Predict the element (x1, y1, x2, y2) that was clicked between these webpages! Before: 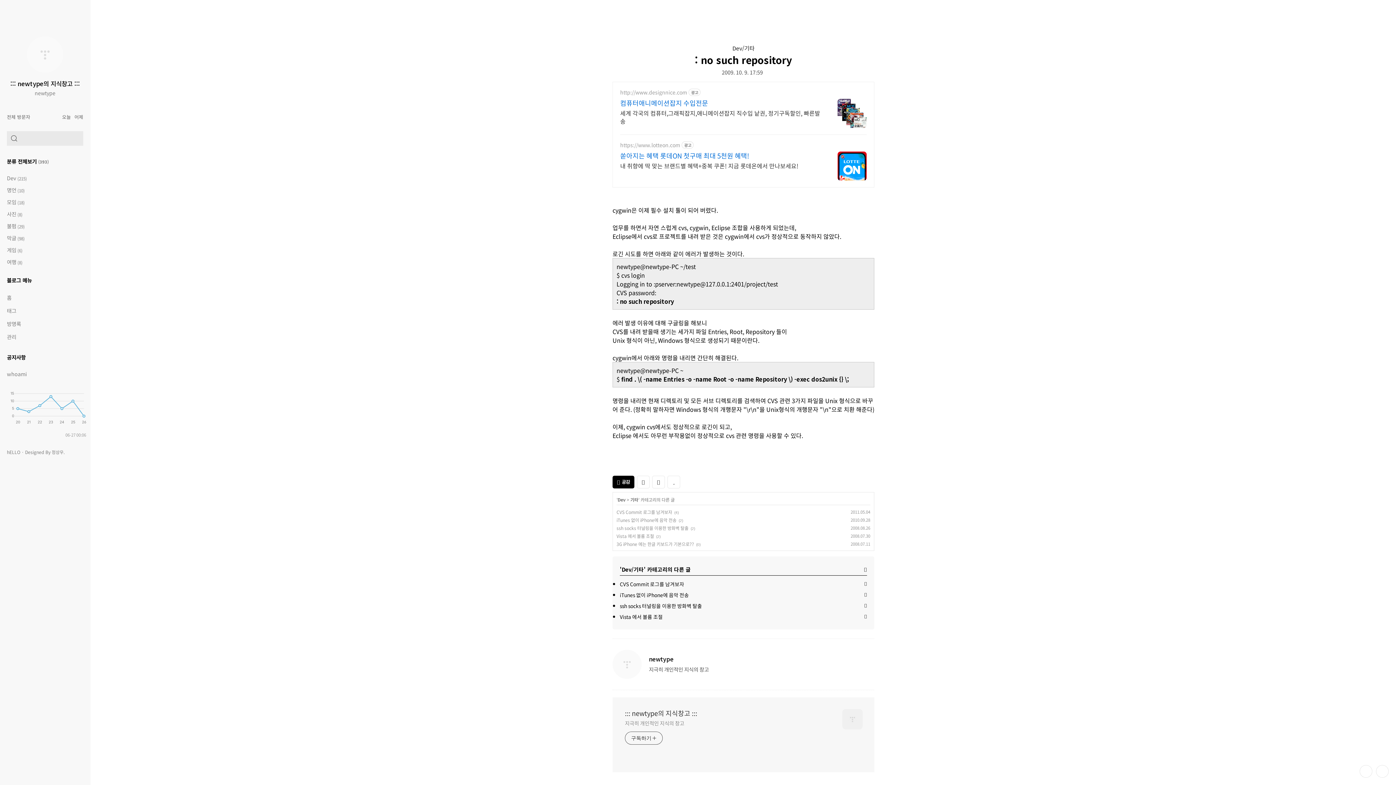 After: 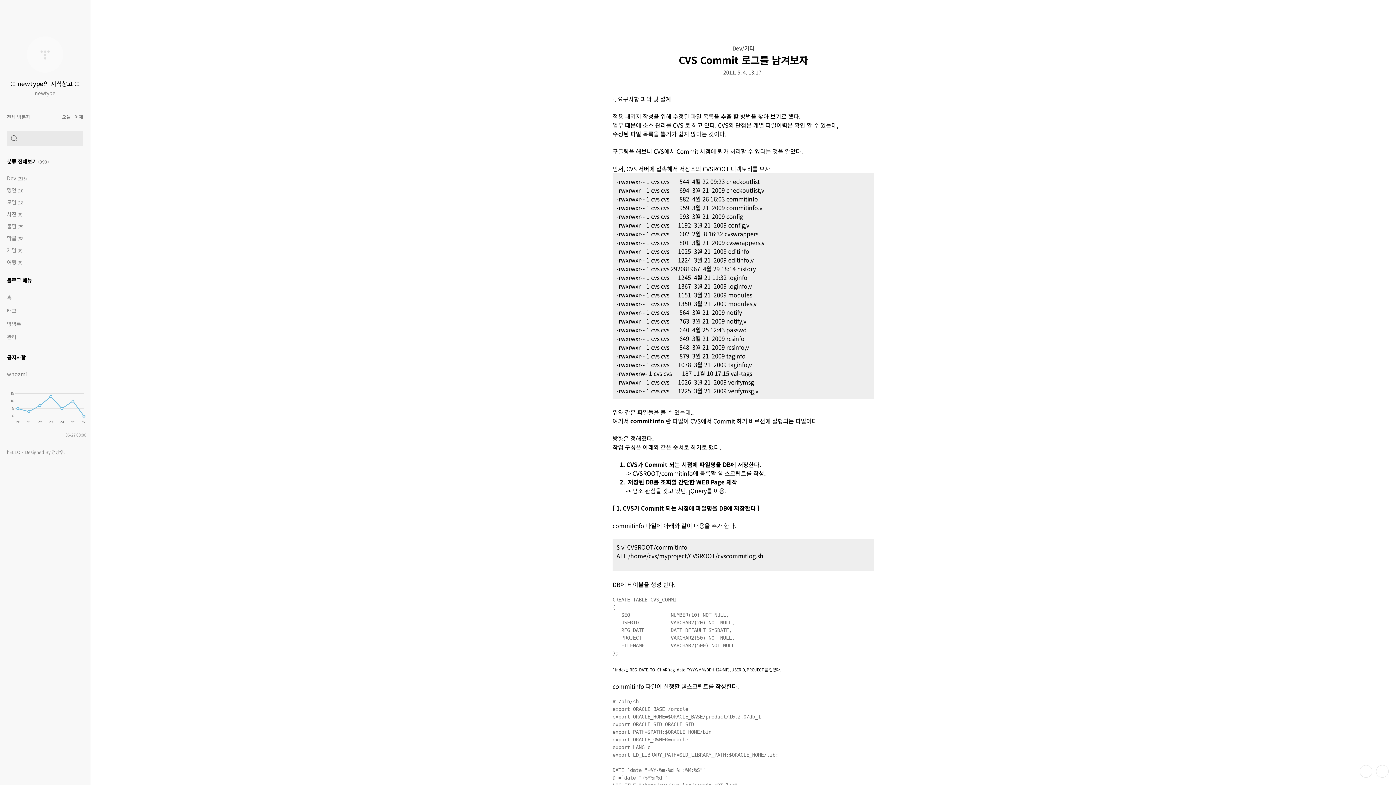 Action: bbox: (616, 509, 672, 515) label: CVS Commit 로그를 남겨보자